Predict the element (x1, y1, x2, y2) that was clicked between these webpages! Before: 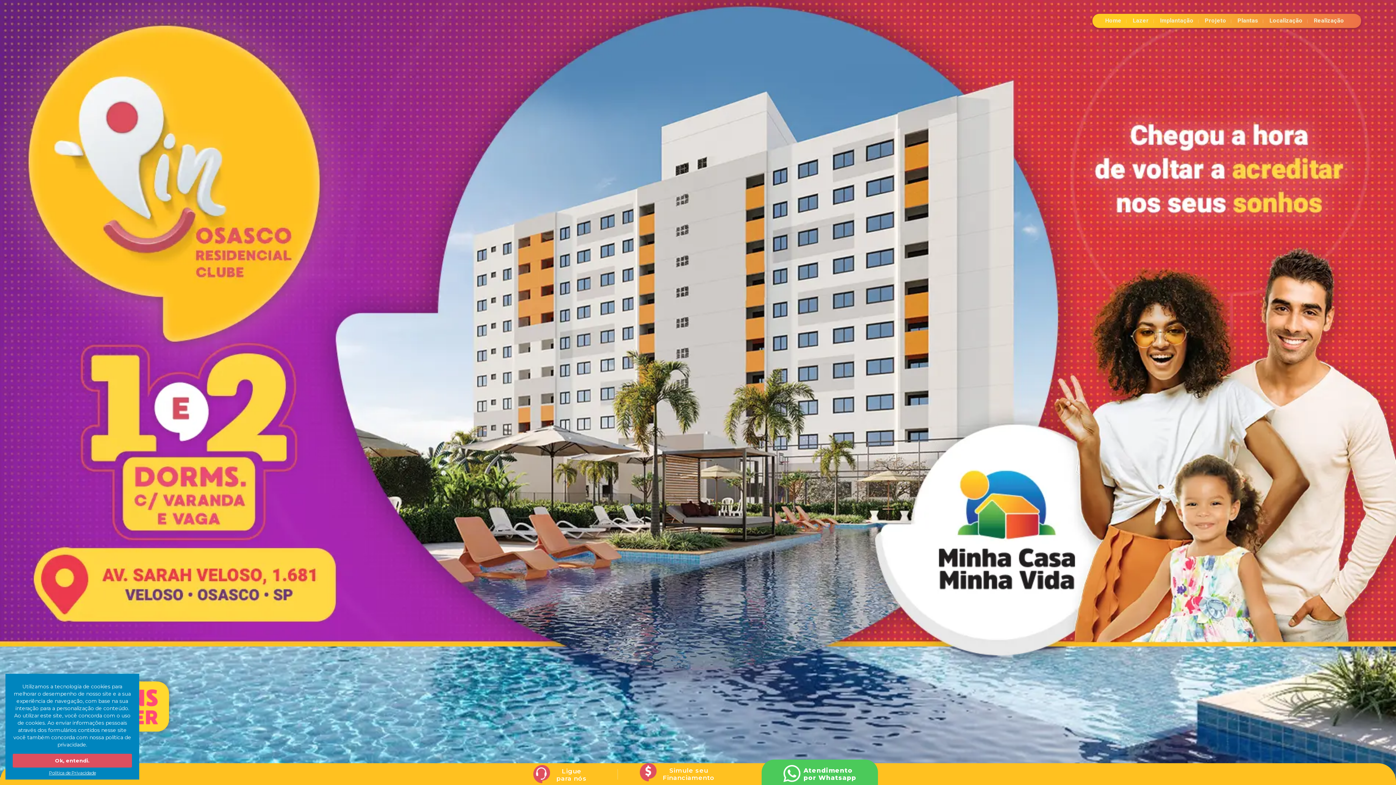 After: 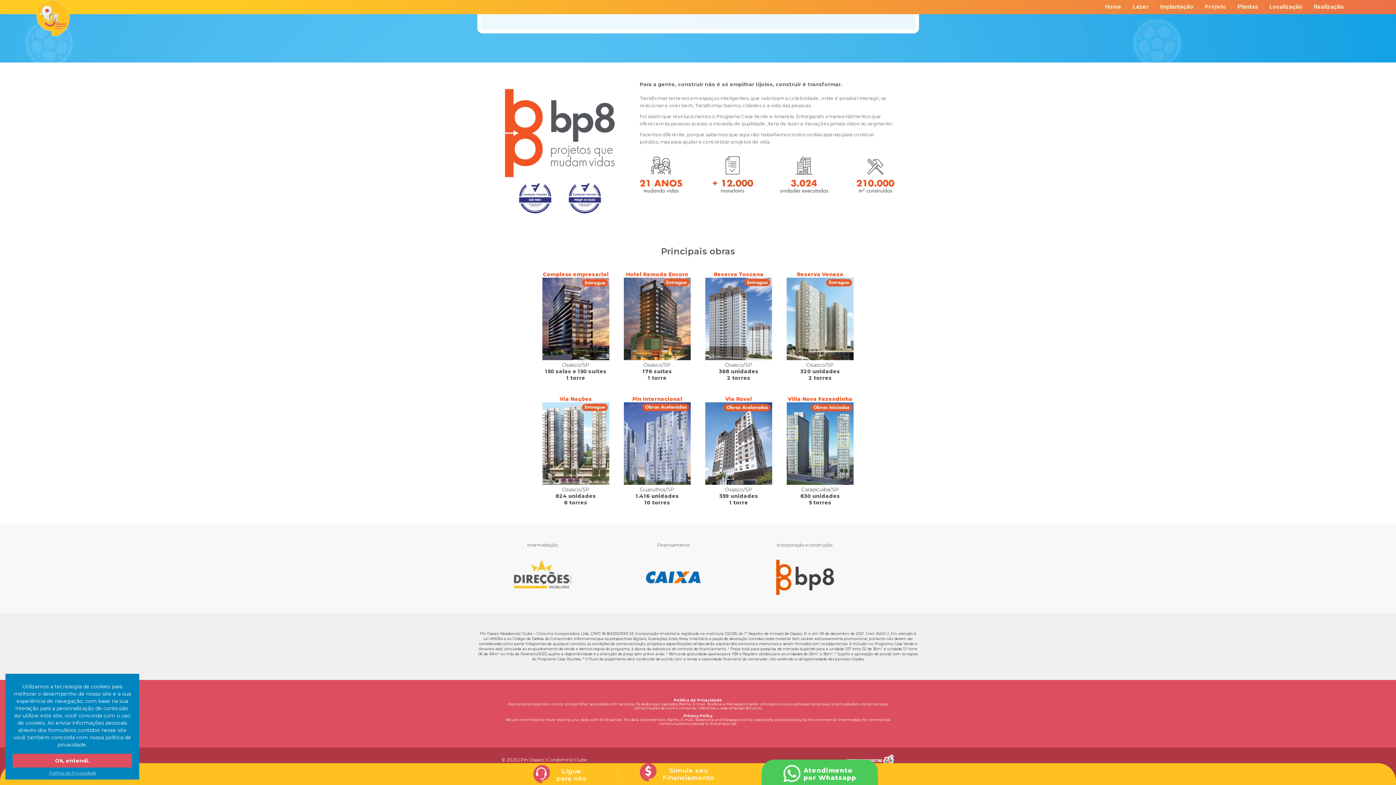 Action: bbox: (48, 770, 95, 776) label: Política de Privacidade